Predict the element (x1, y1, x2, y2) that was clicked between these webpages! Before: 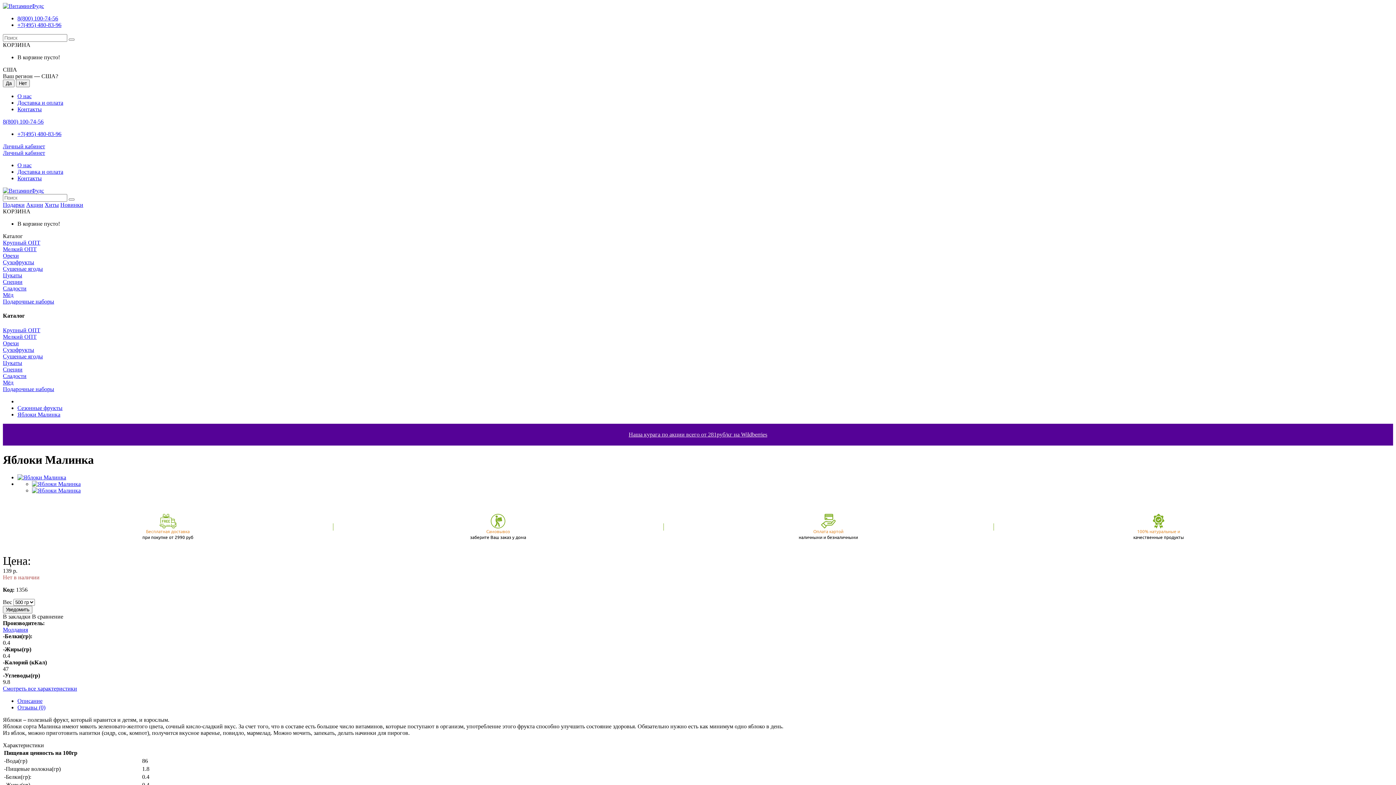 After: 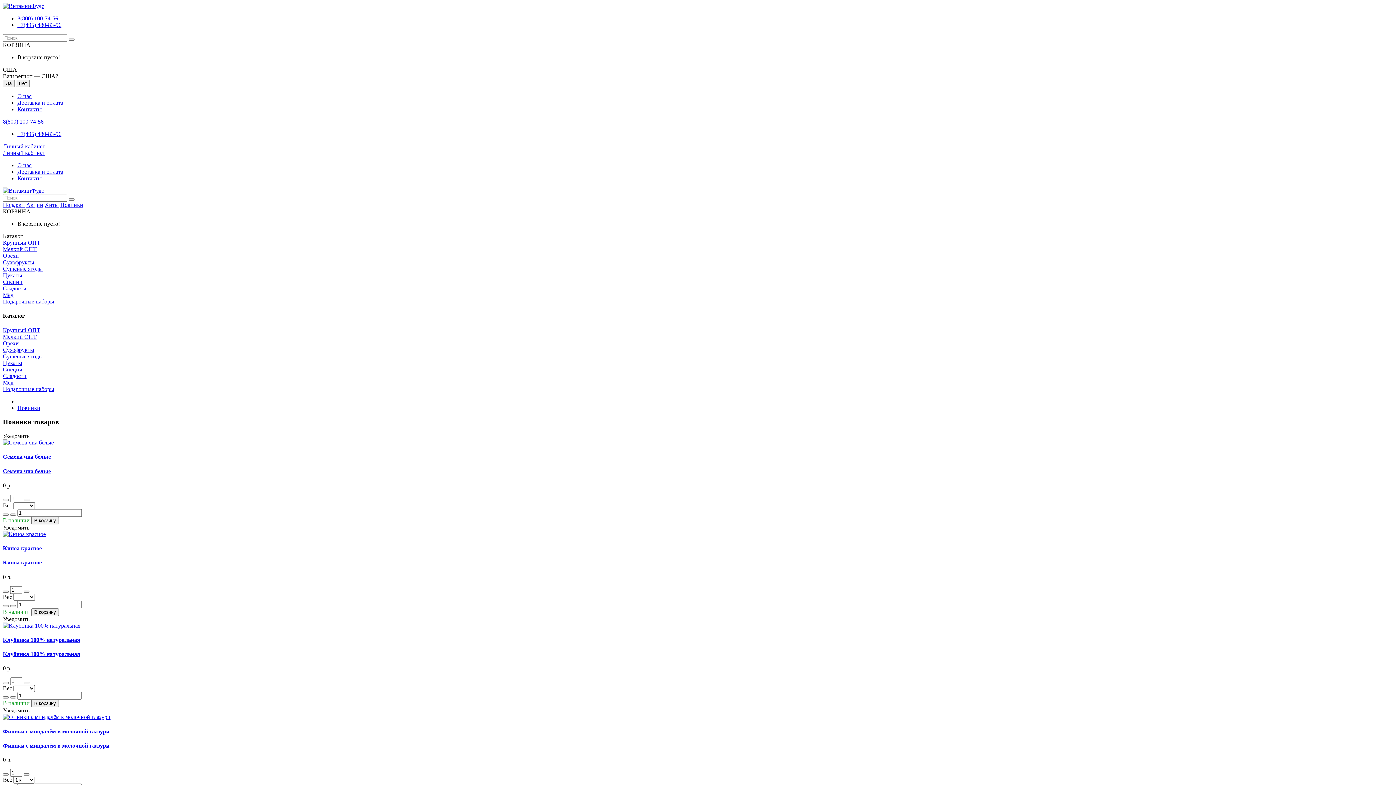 Action: bbox: (60, 201, 83, 208) label: Новинки